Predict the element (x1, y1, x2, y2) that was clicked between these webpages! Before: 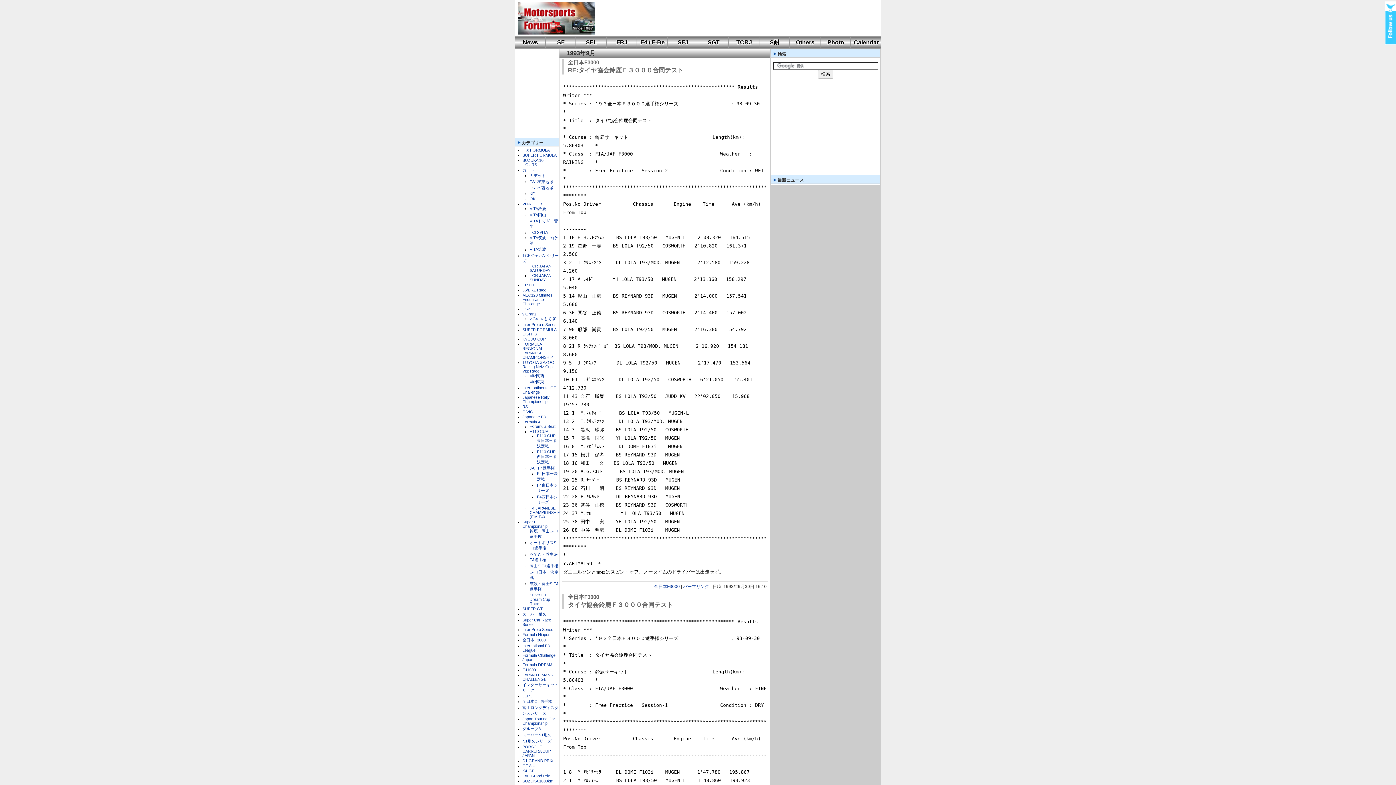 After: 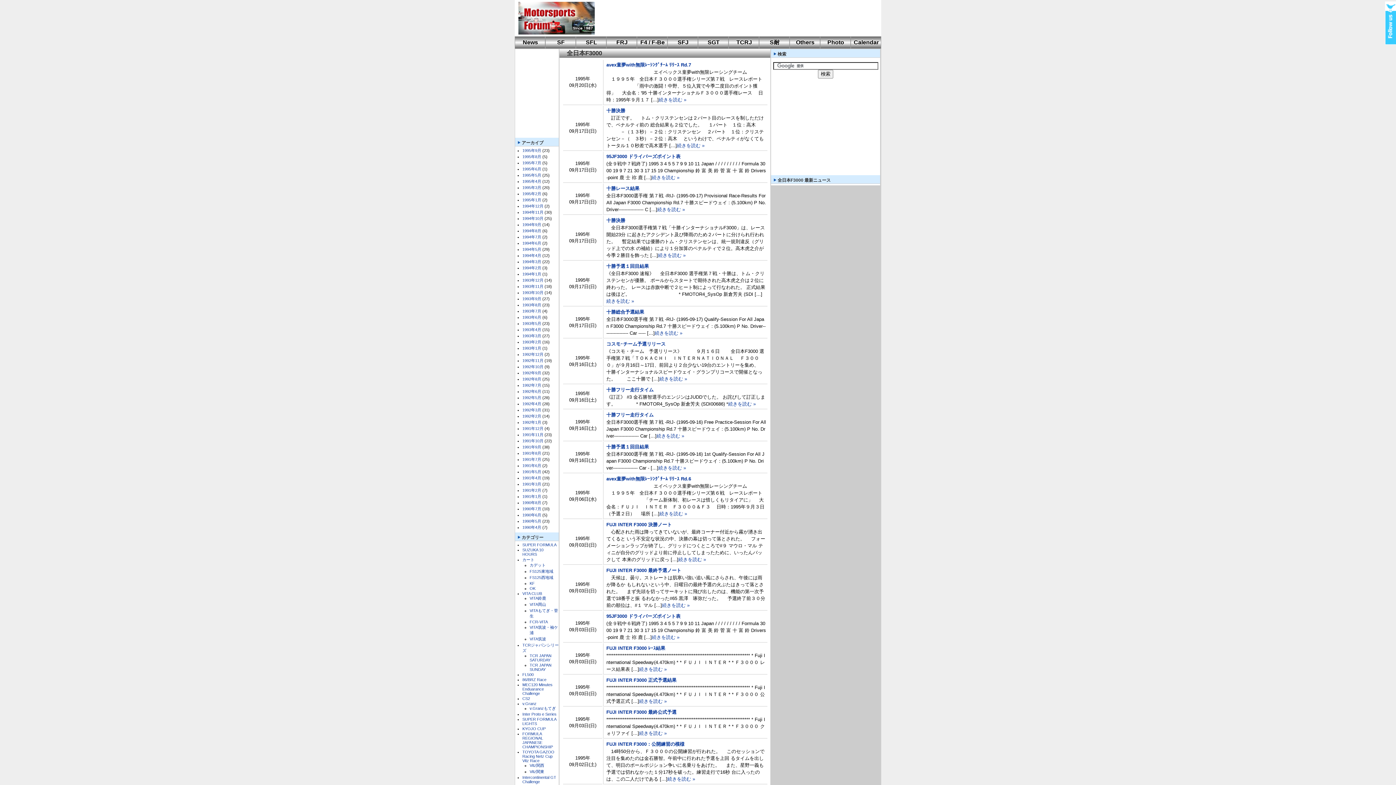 Action: bbox: (522, 638, 545, 642) label: 全日本F3000